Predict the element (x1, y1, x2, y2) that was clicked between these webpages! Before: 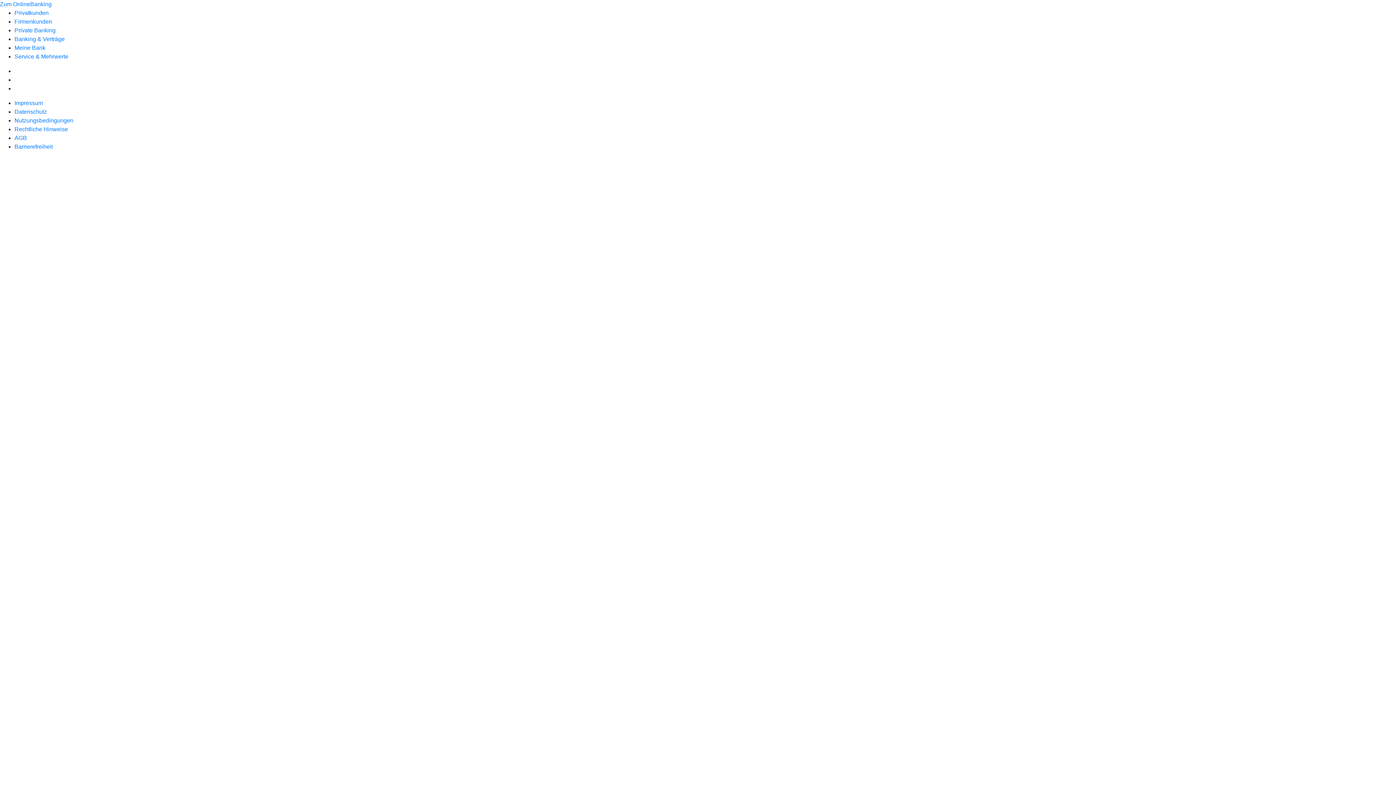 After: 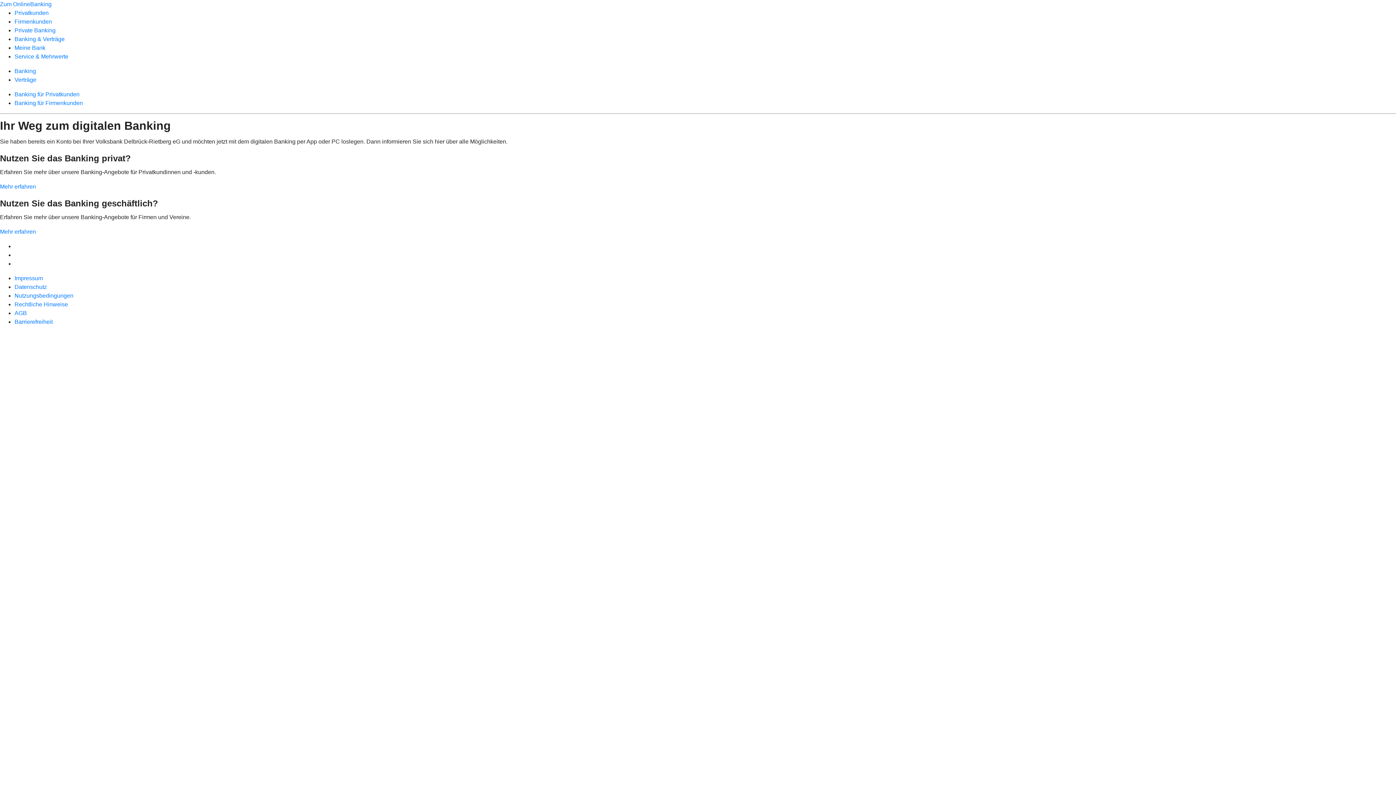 Action: label: Banking & Verträge bbox: (14, 36, 64, 42)